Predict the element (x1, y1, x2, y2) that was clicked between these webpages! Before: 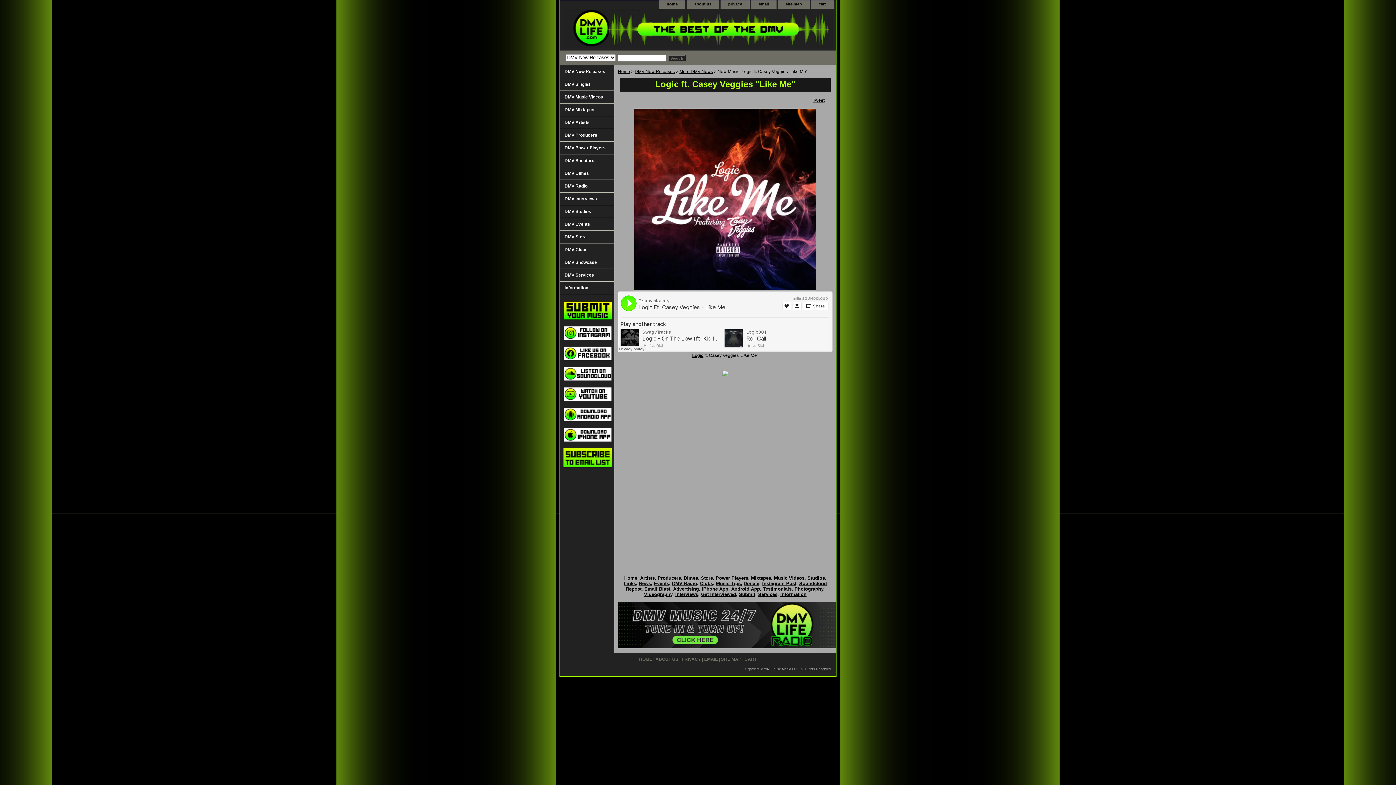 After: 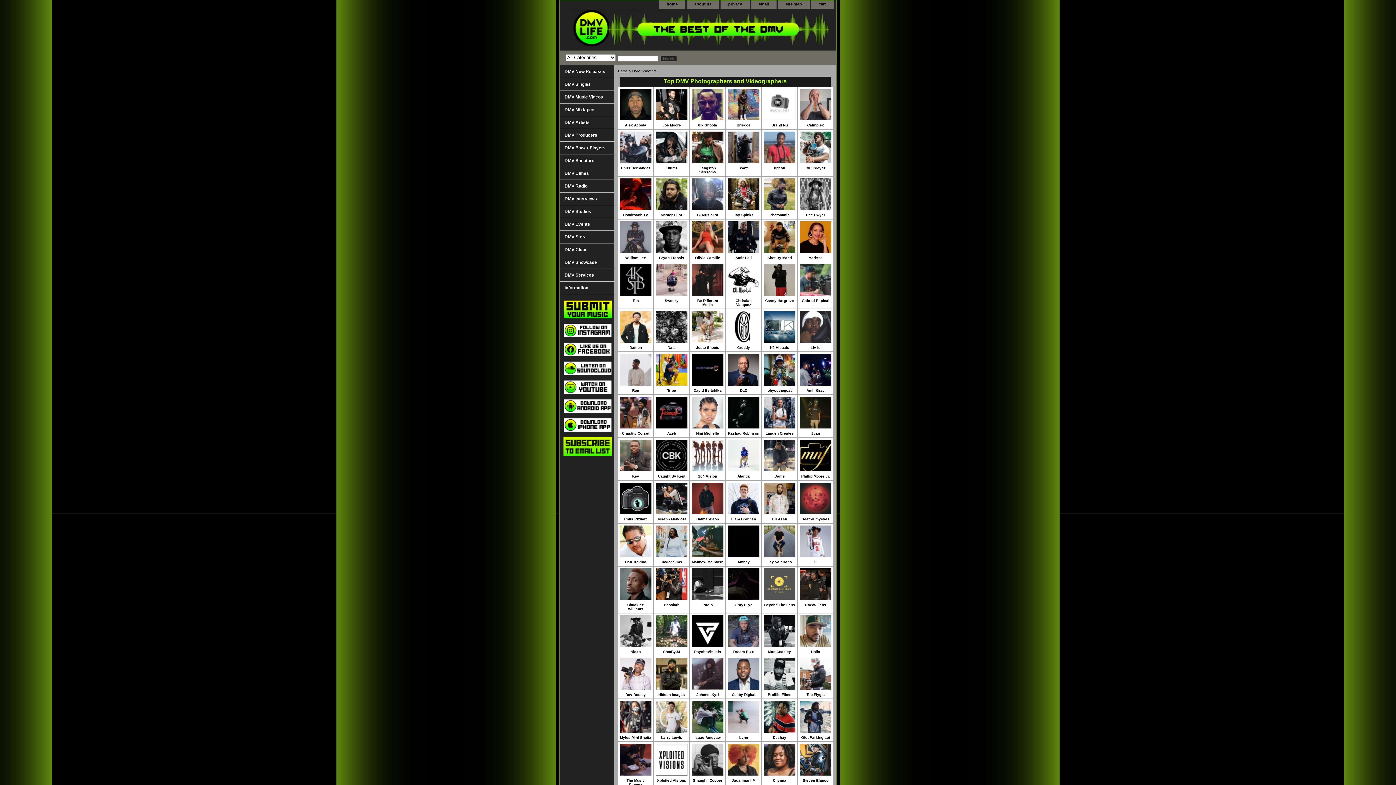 Action: bbox: (560, 154, 614, 167) label: DMV Shooters